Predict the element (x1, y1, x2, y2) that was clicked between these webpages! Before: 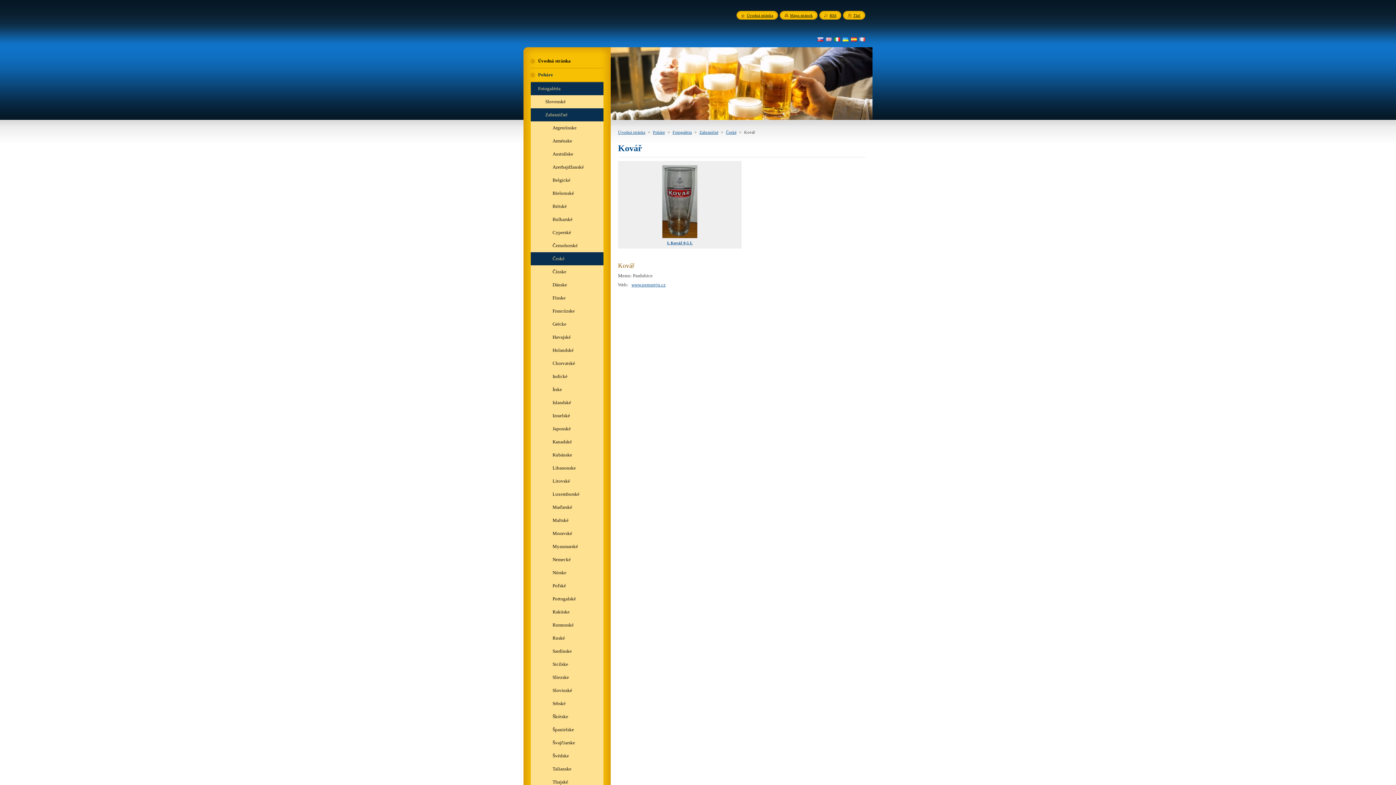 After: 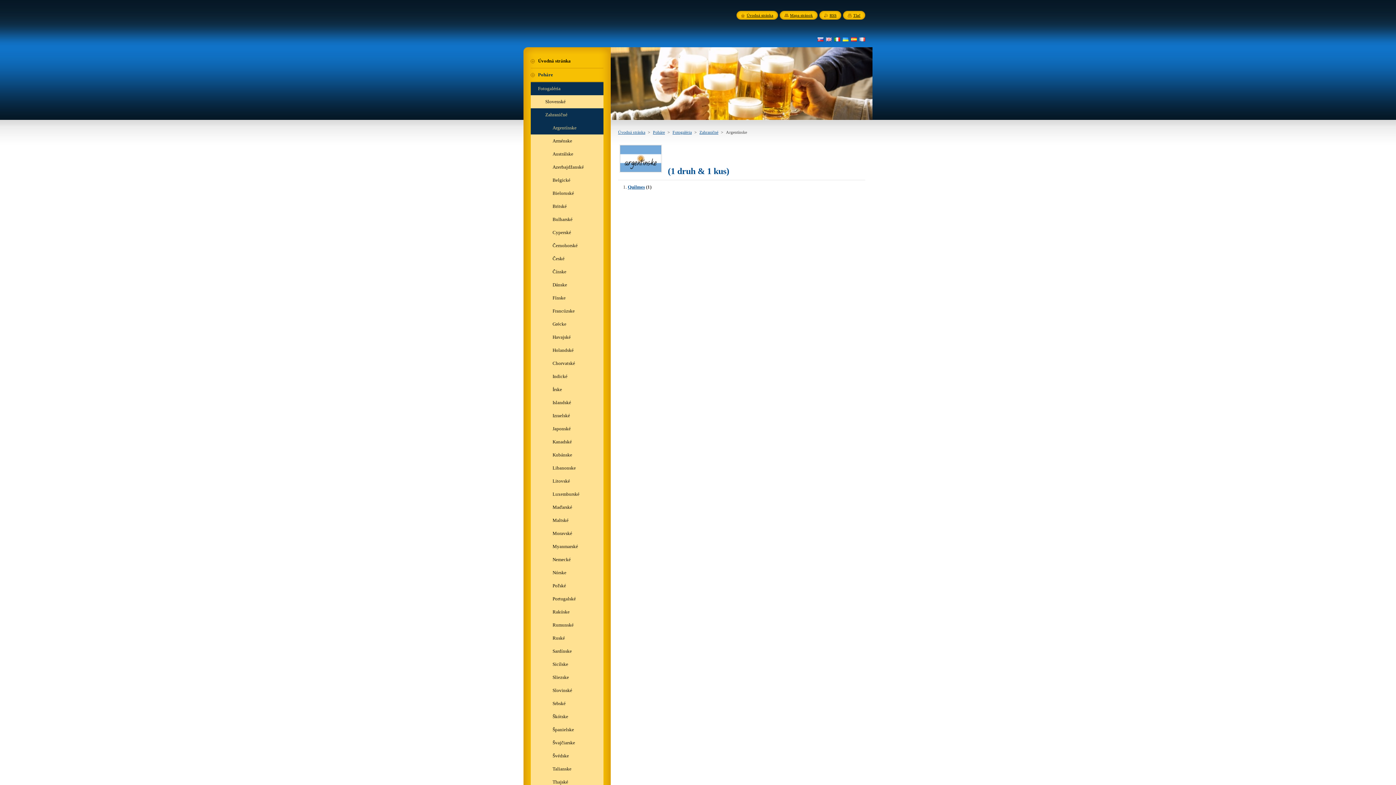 Action: label: Argentínske bbox: (530, 121, 603, 134)